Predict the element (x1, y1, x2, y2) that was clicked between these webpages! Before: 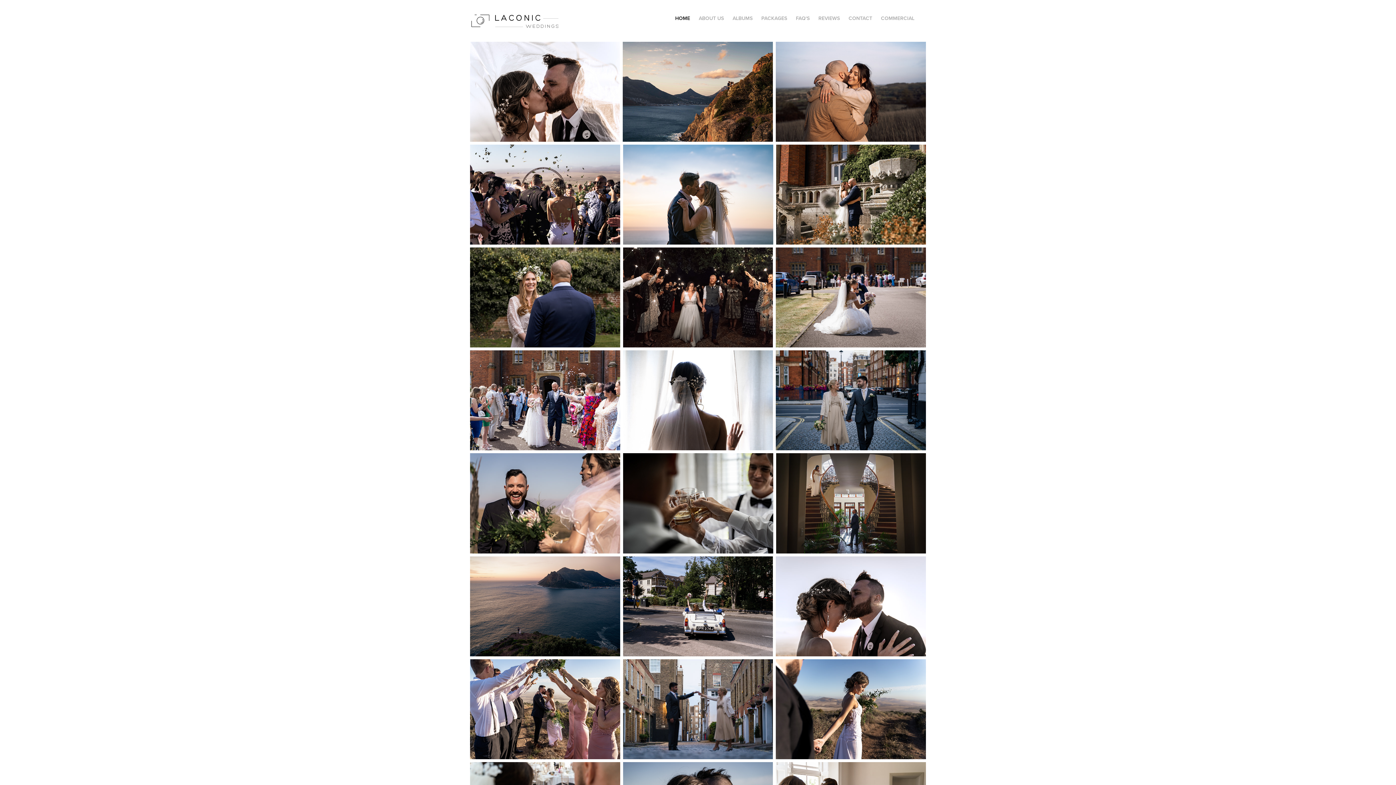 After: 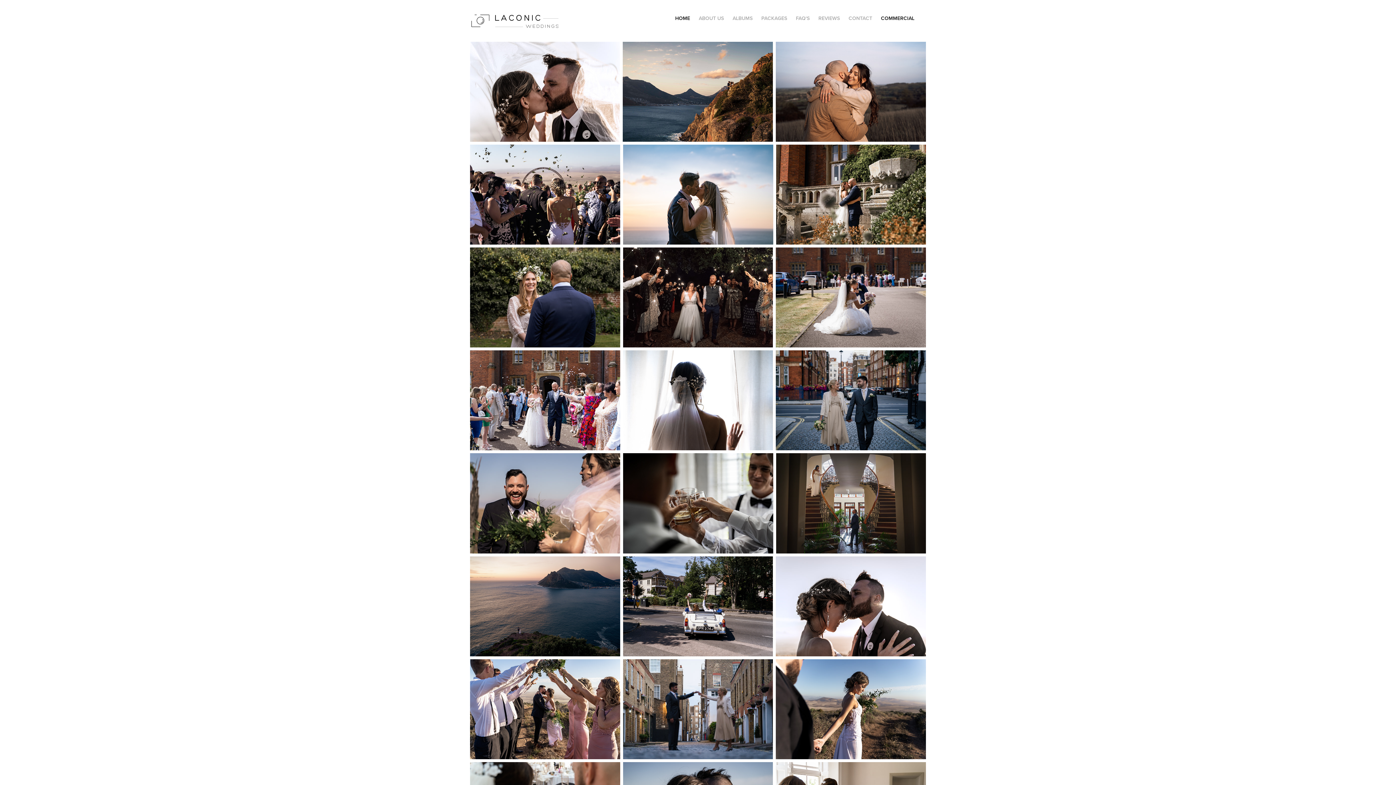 Action: bbox: (881, 14, 914, 21) label: COMMERCIAL